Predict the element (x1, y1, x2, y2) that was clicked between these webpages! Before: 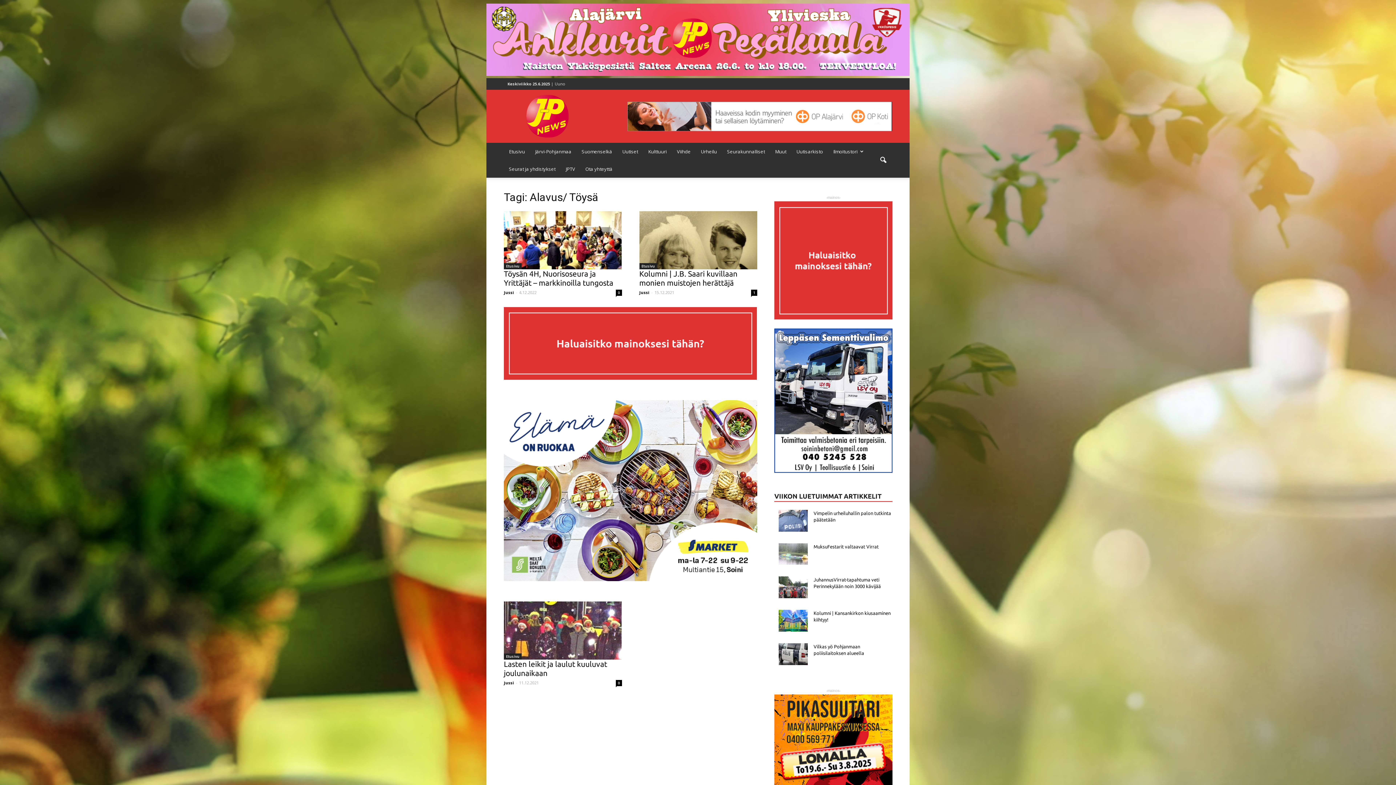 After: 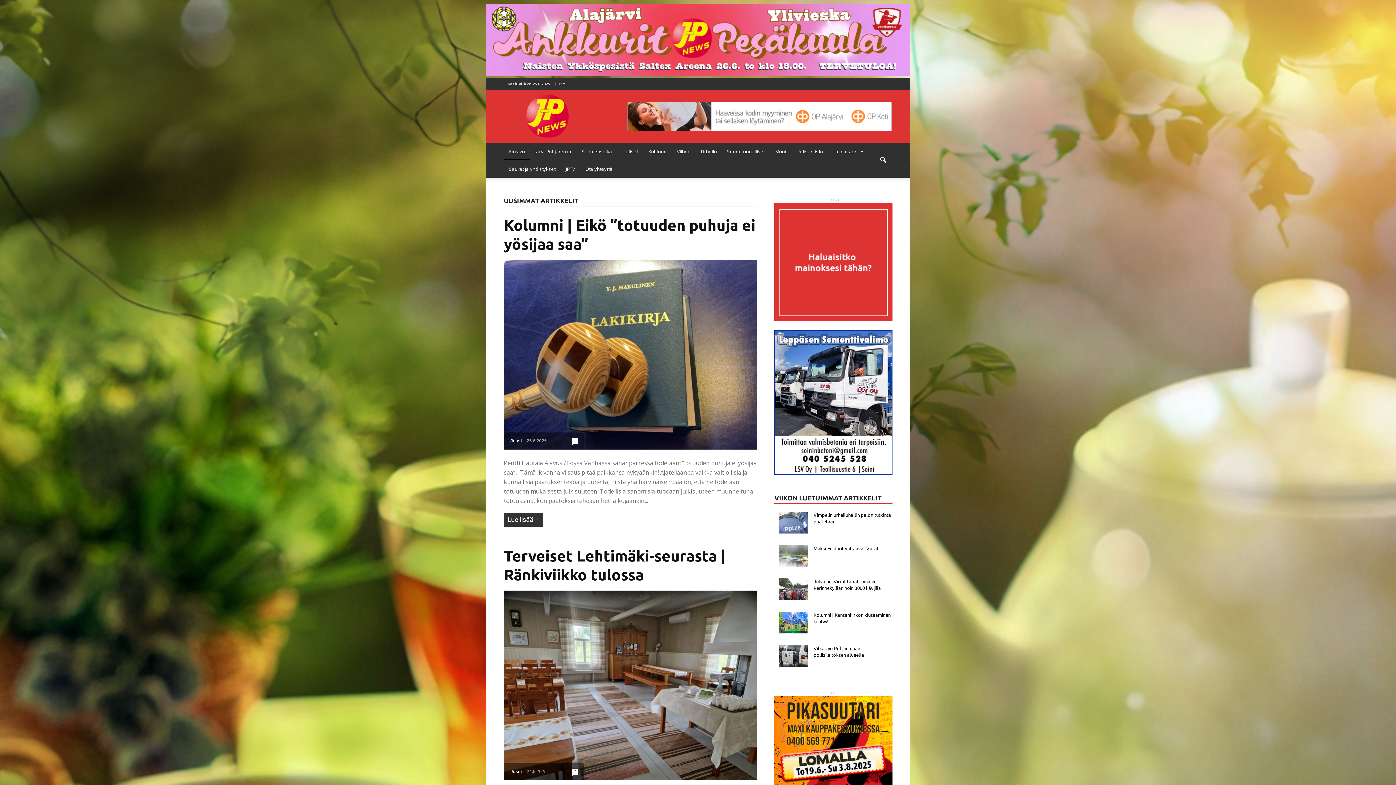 Action: label: Etusivu bbox: (504, 143, 530, 160)